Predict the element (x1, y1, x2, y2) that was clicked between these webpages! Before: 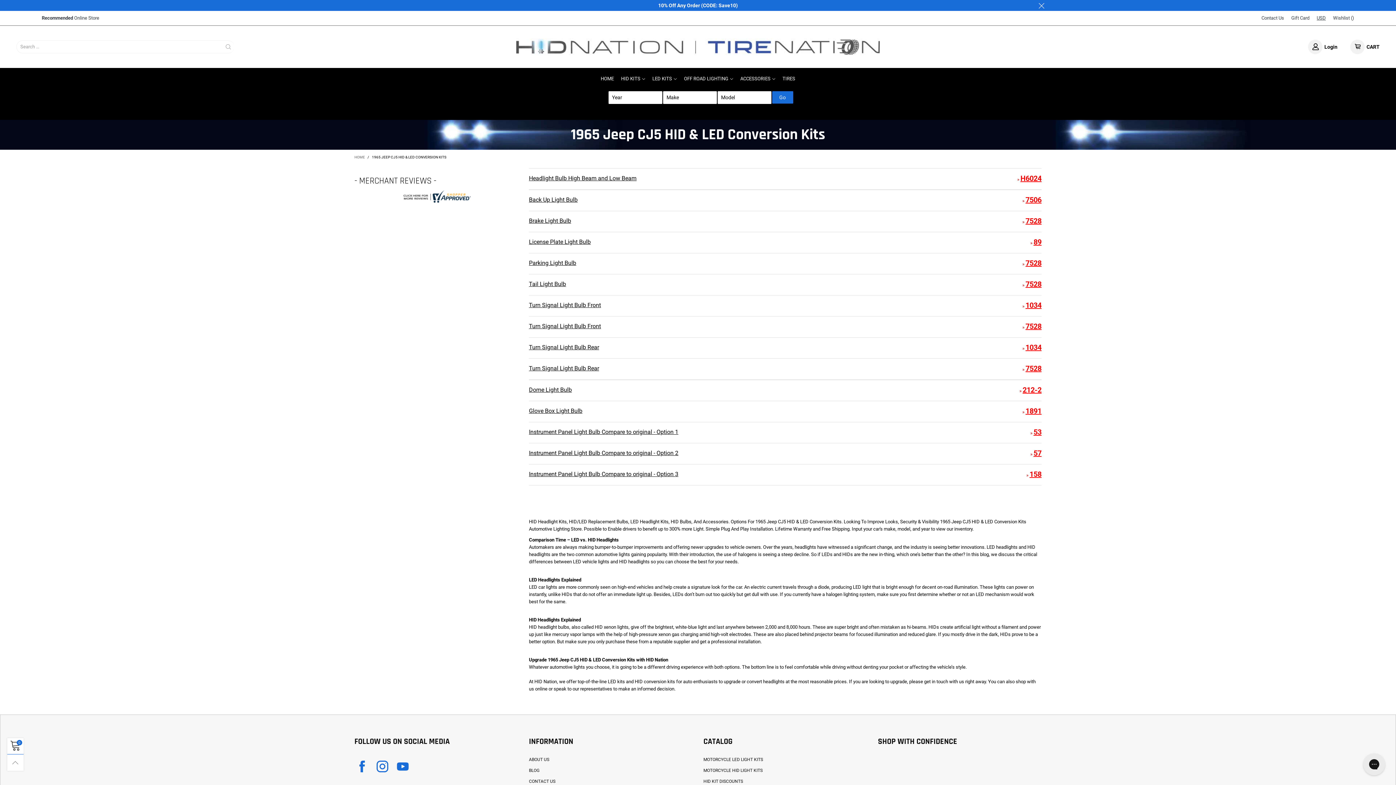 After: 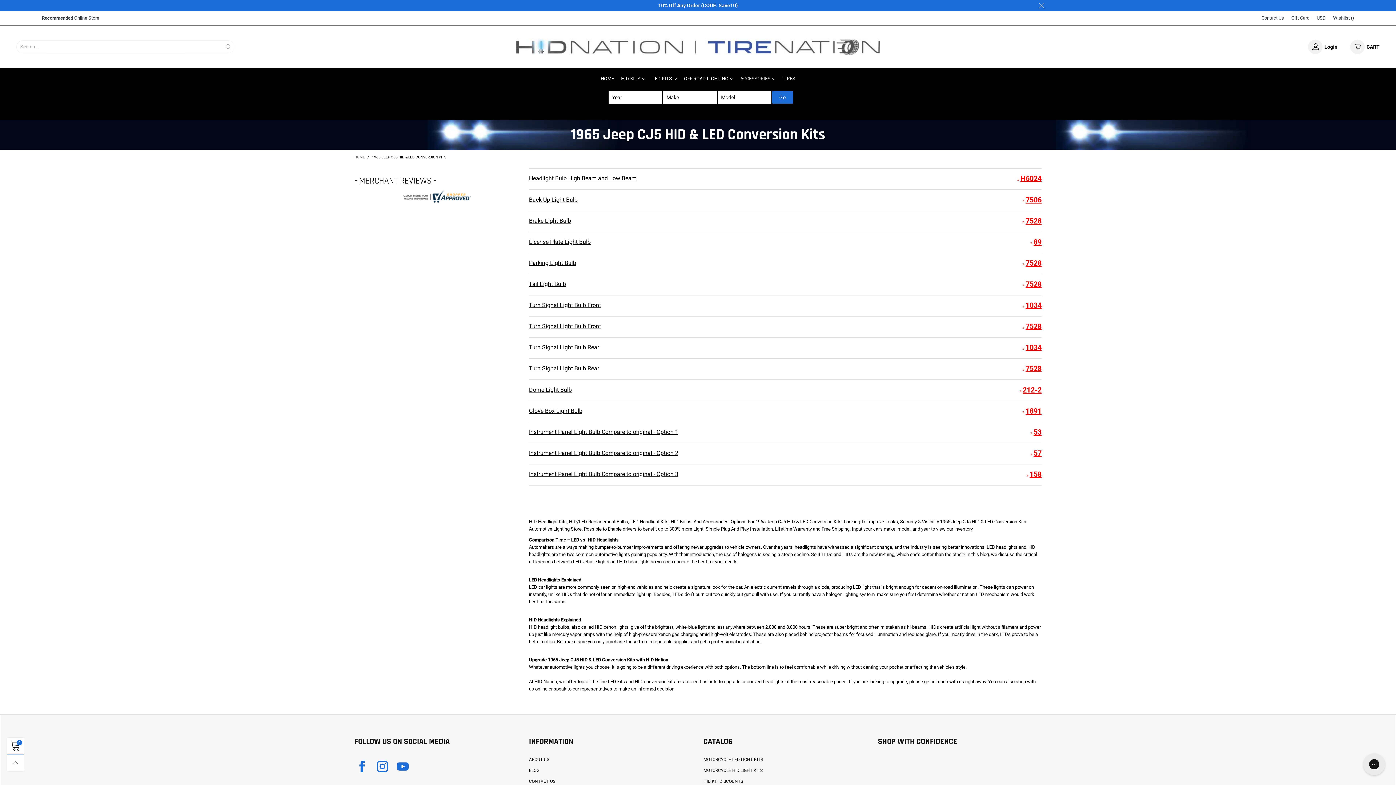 Action: bbox: (658, 1, 738, 9) label: 10% Off Any Order (CODE: Save10)